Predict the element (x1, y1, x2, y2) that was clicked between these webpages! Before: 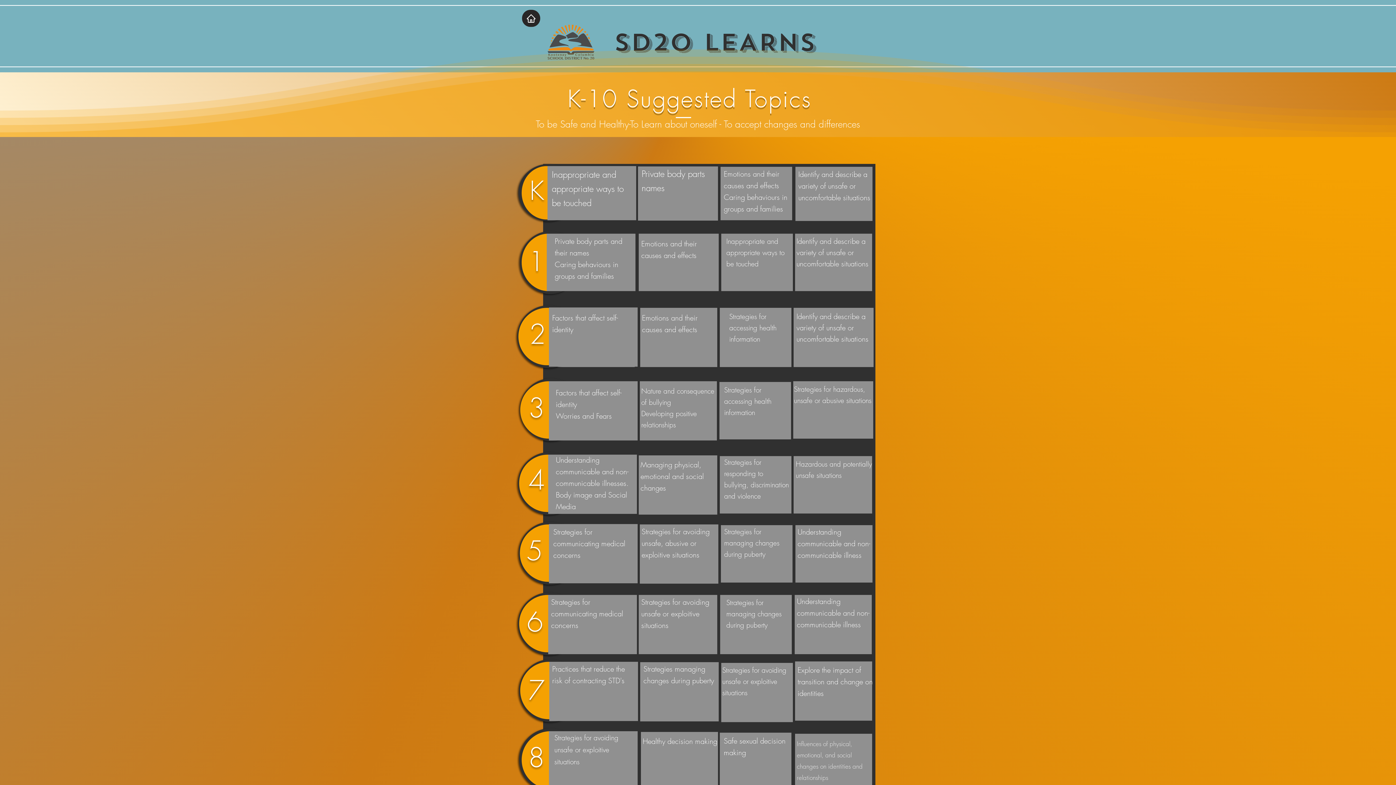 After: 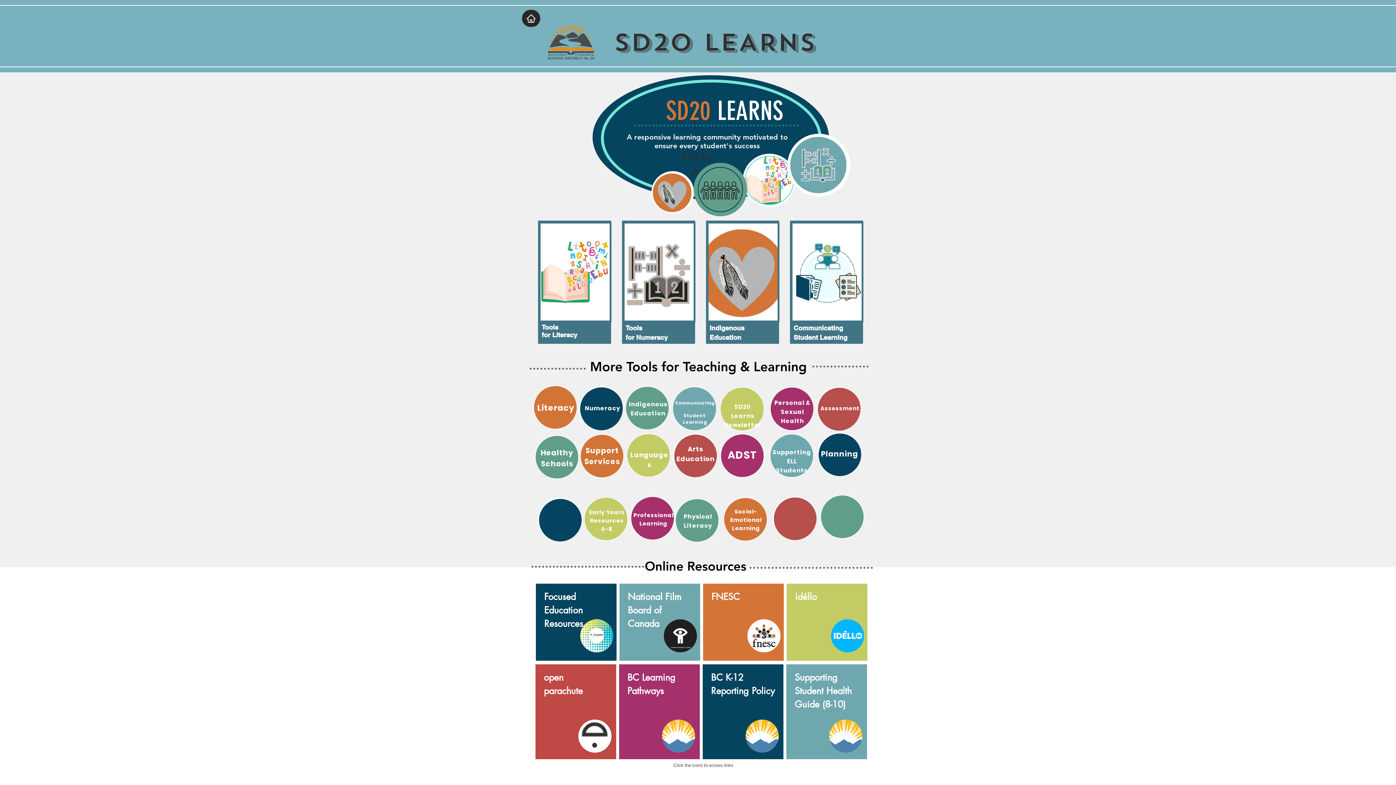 Action: label: Home bbox: (522, 9, 540, 26)